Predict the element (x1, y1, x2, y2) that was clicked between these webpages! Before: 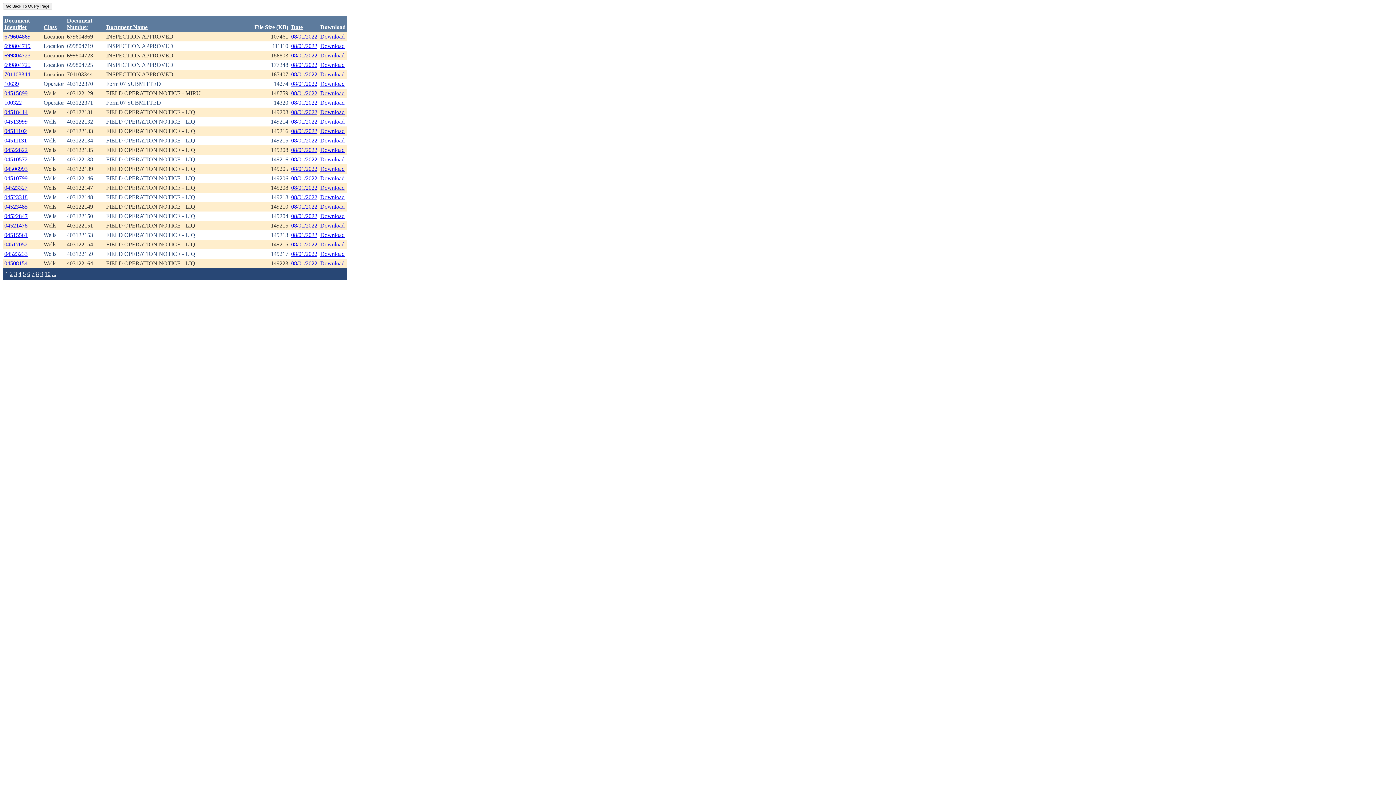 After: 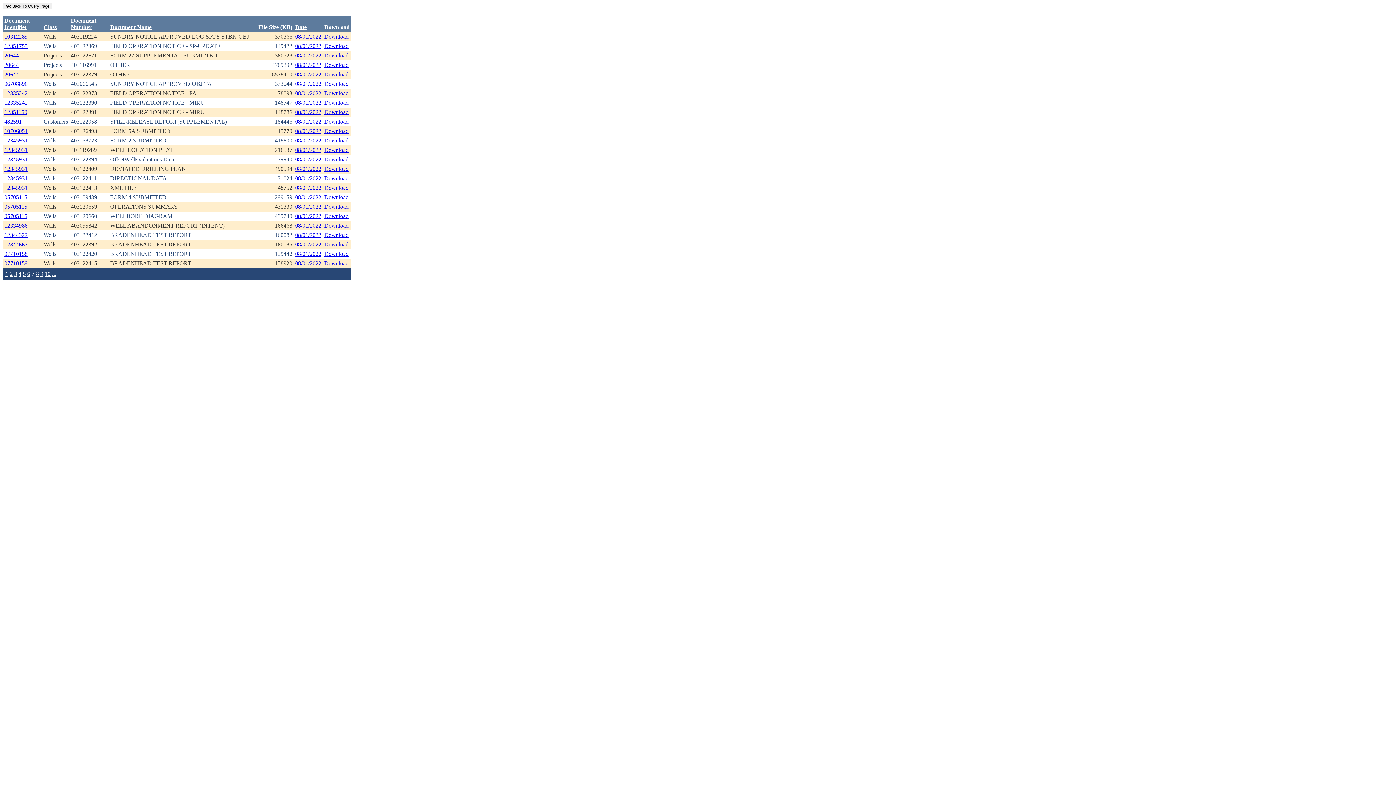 Action: label: 7 bbox: (31, 270, 34, 277)